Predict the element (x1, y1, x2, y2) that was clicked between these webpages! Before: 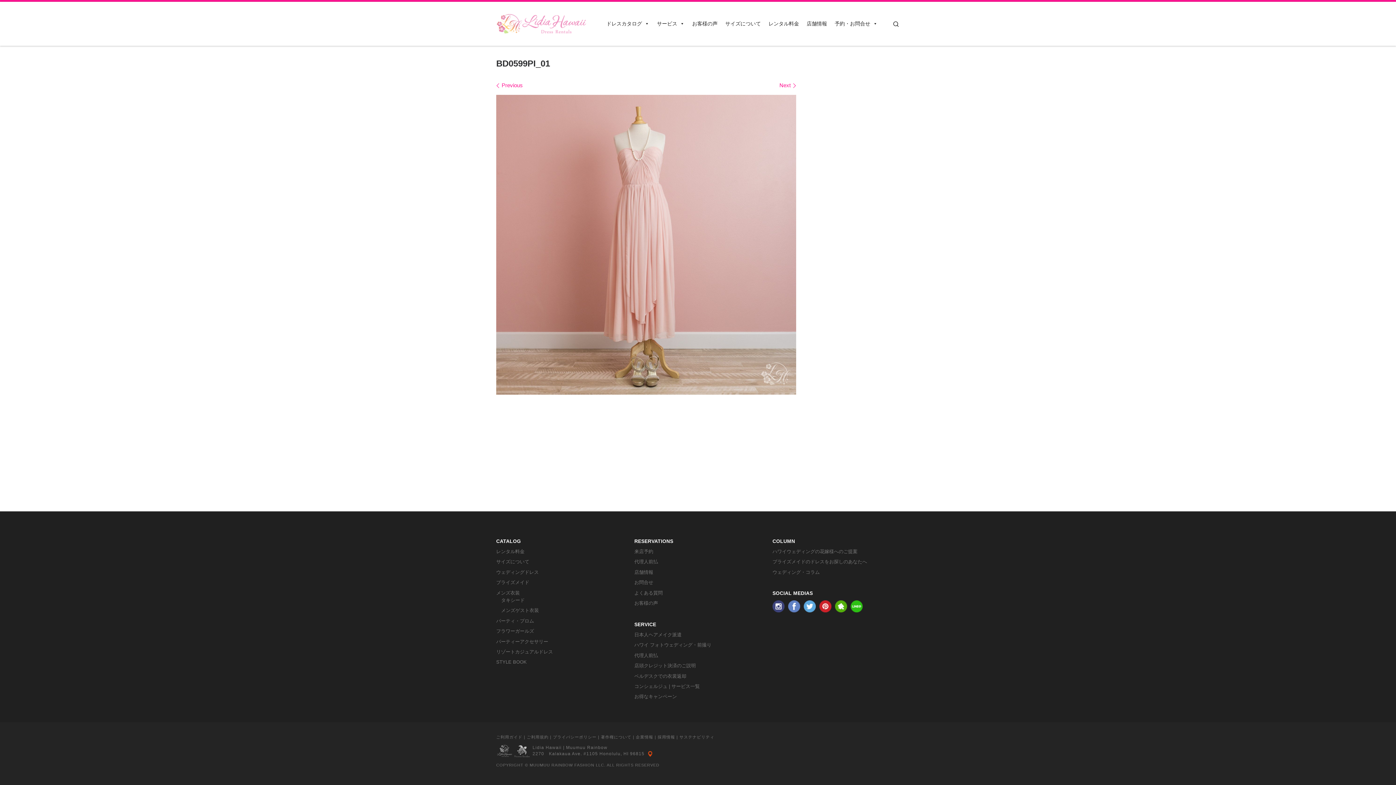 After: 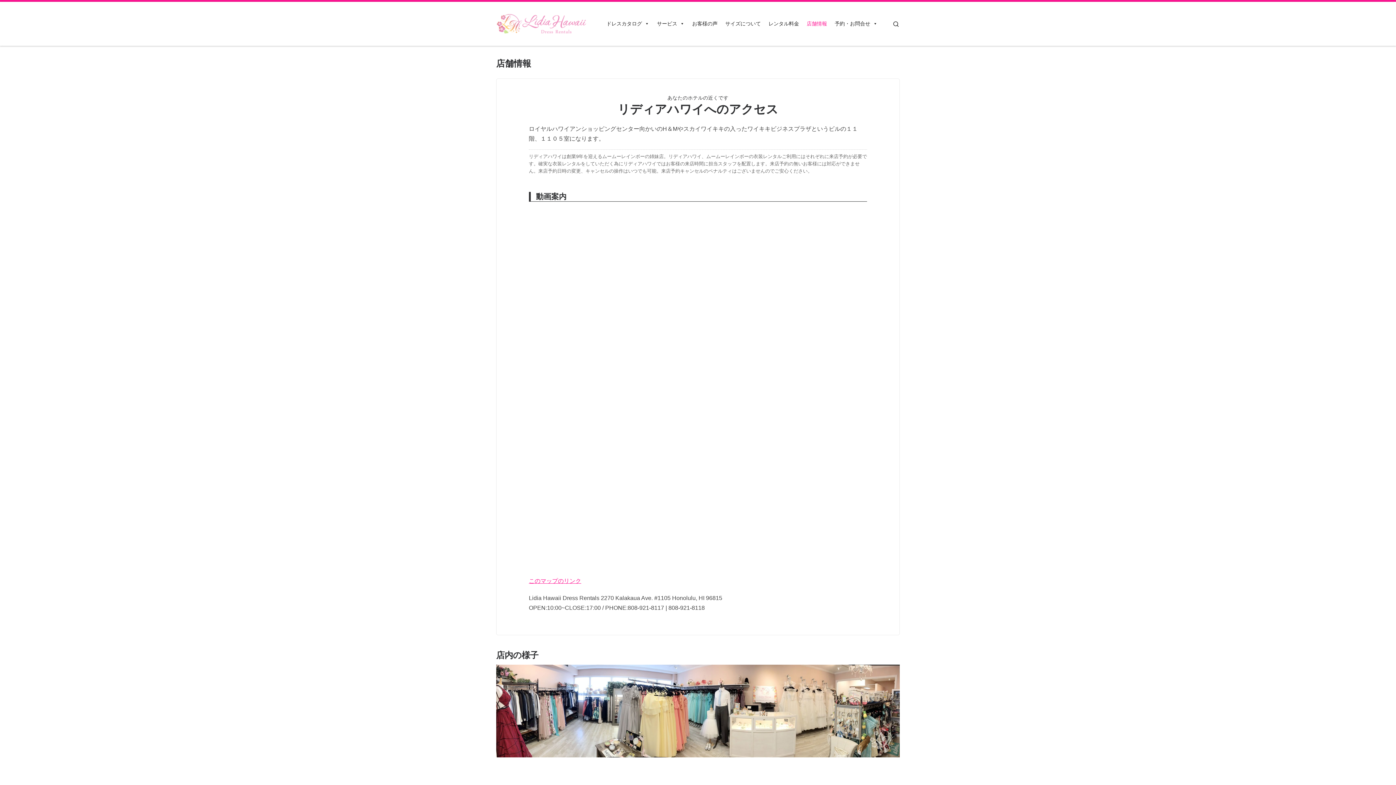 Action: label: 店舗情報 bbox: (634, 569, 761, 576)